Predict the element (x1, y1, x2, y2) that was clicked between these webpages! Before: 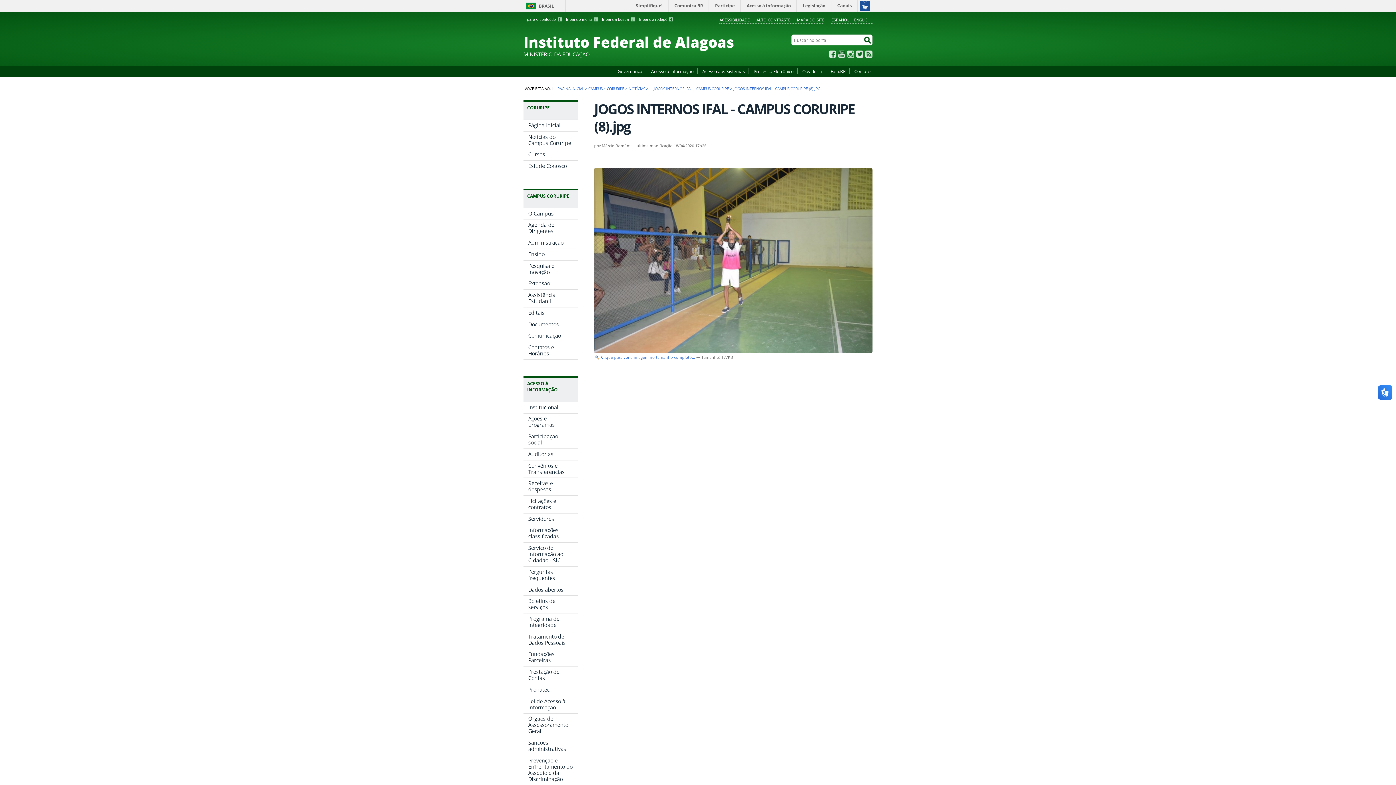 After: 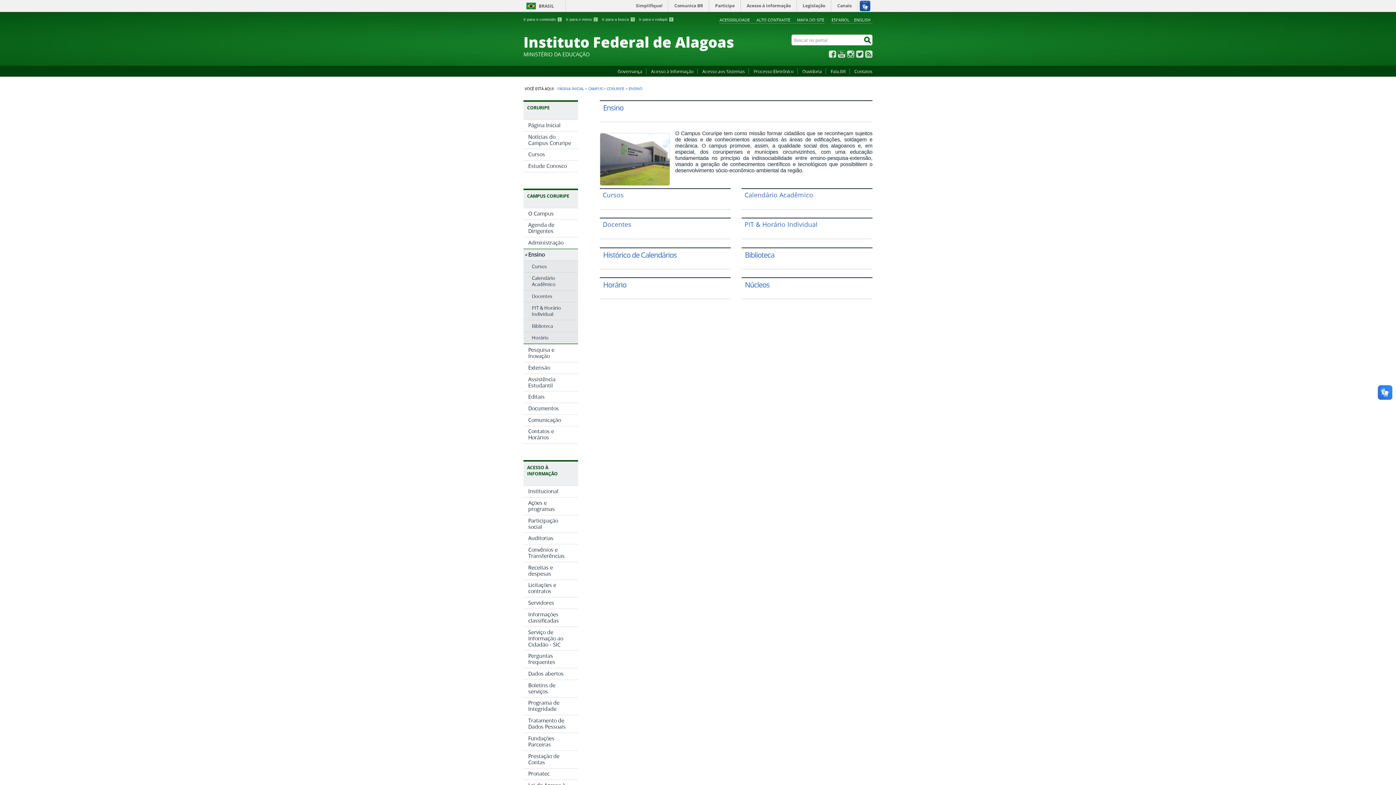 Action: label: Ensino bbox: (523, 249, 578, 260)